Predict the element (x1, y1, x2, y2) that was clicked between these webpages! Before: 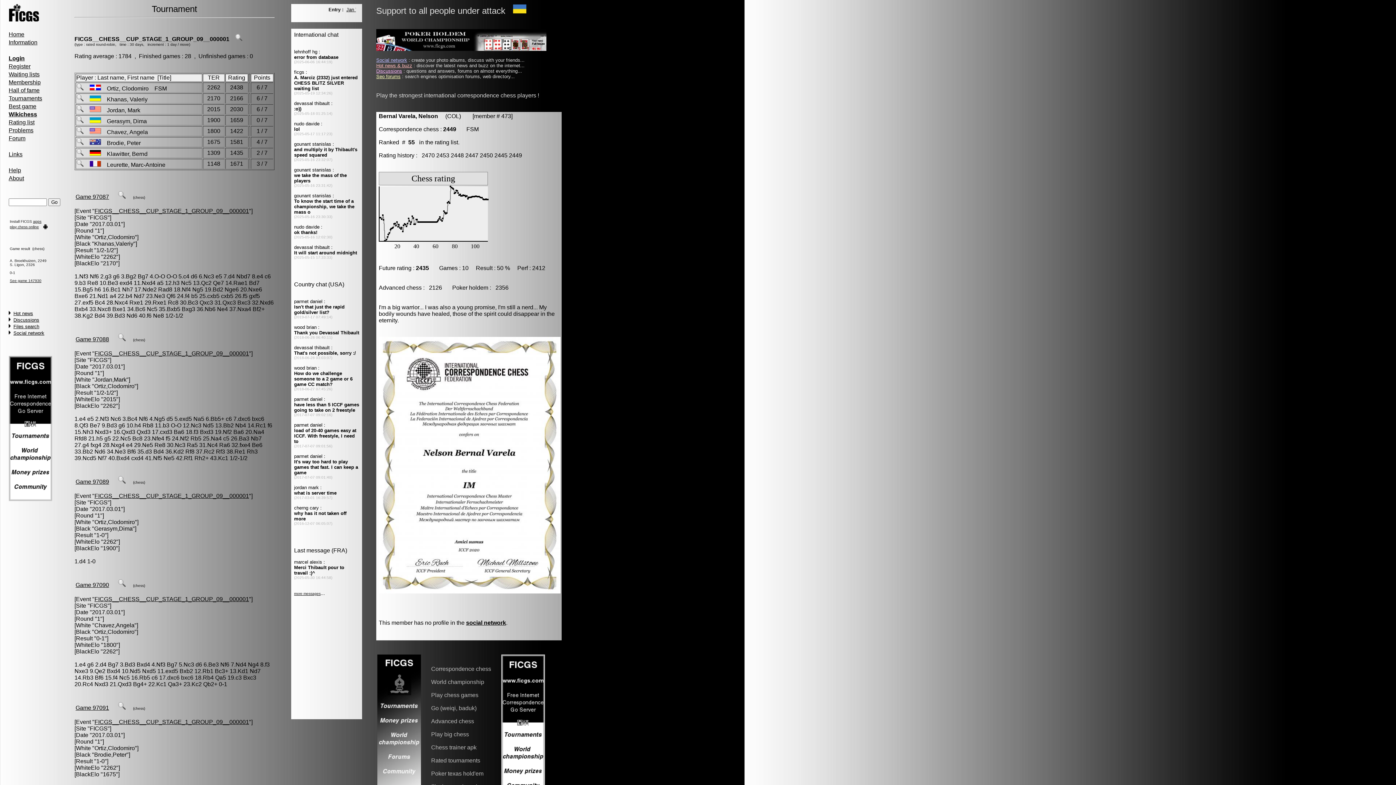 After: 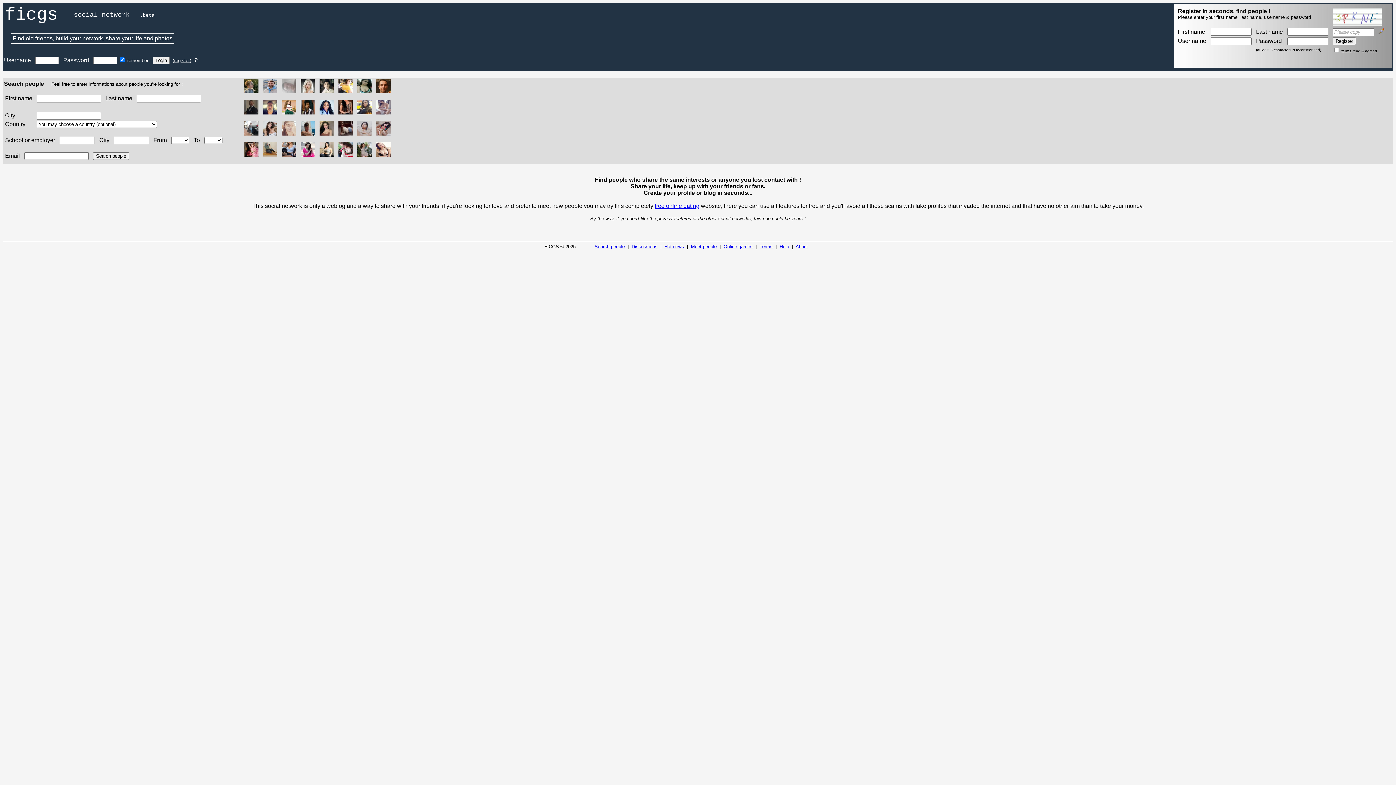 Action: label: Social network bbox: (13, 330, 44, 336)